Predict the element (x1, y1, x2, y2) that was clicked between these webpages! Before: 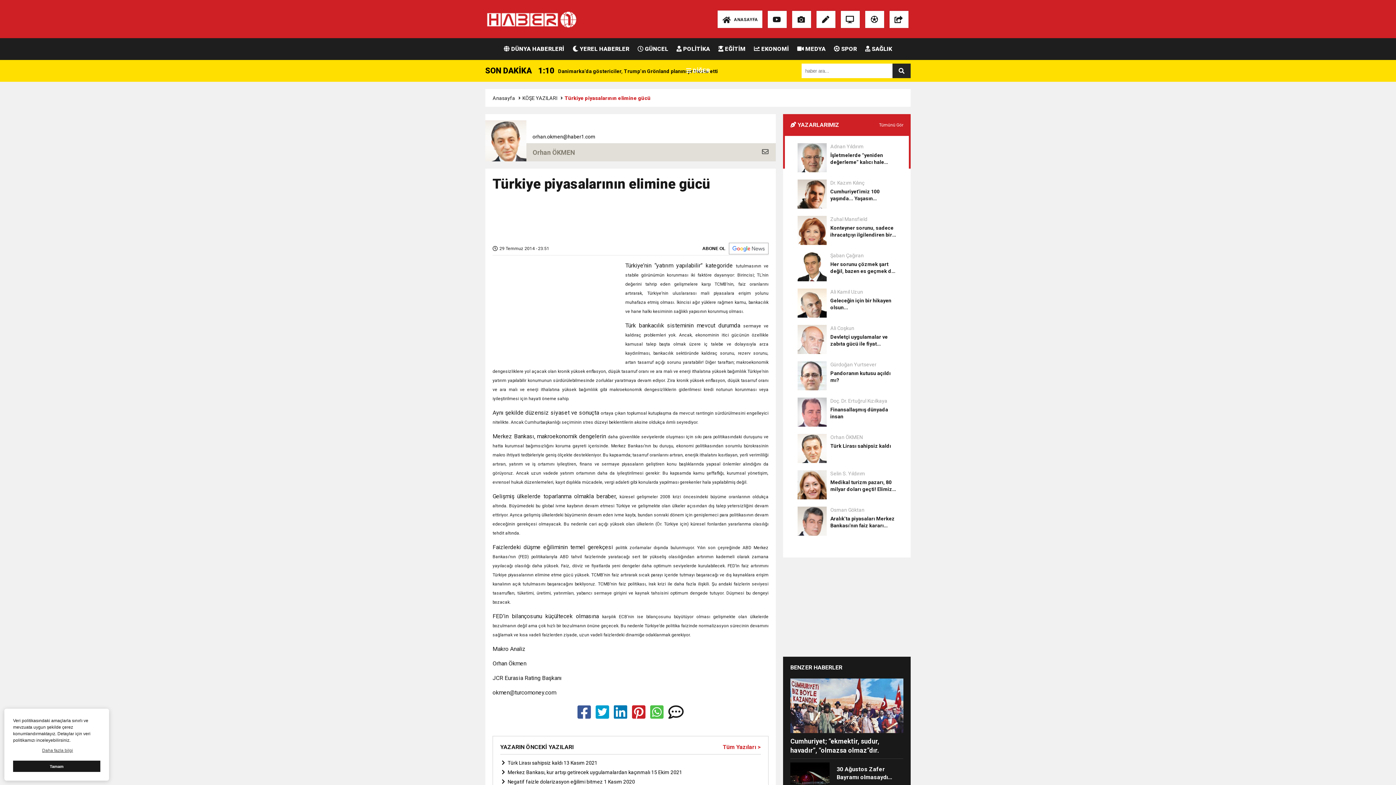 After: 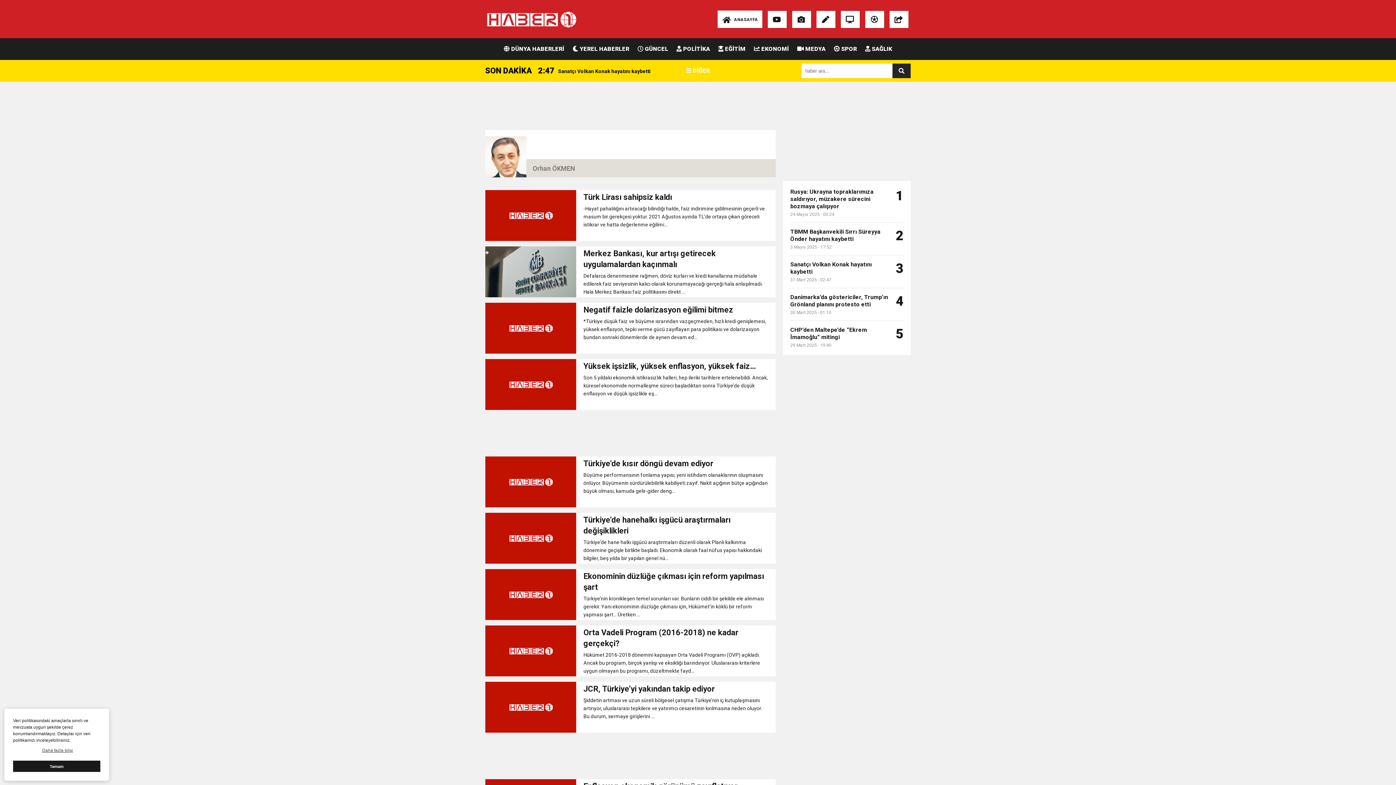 Action: label: Tüm Yazıları > bbox: (722, 744, 761, 750)